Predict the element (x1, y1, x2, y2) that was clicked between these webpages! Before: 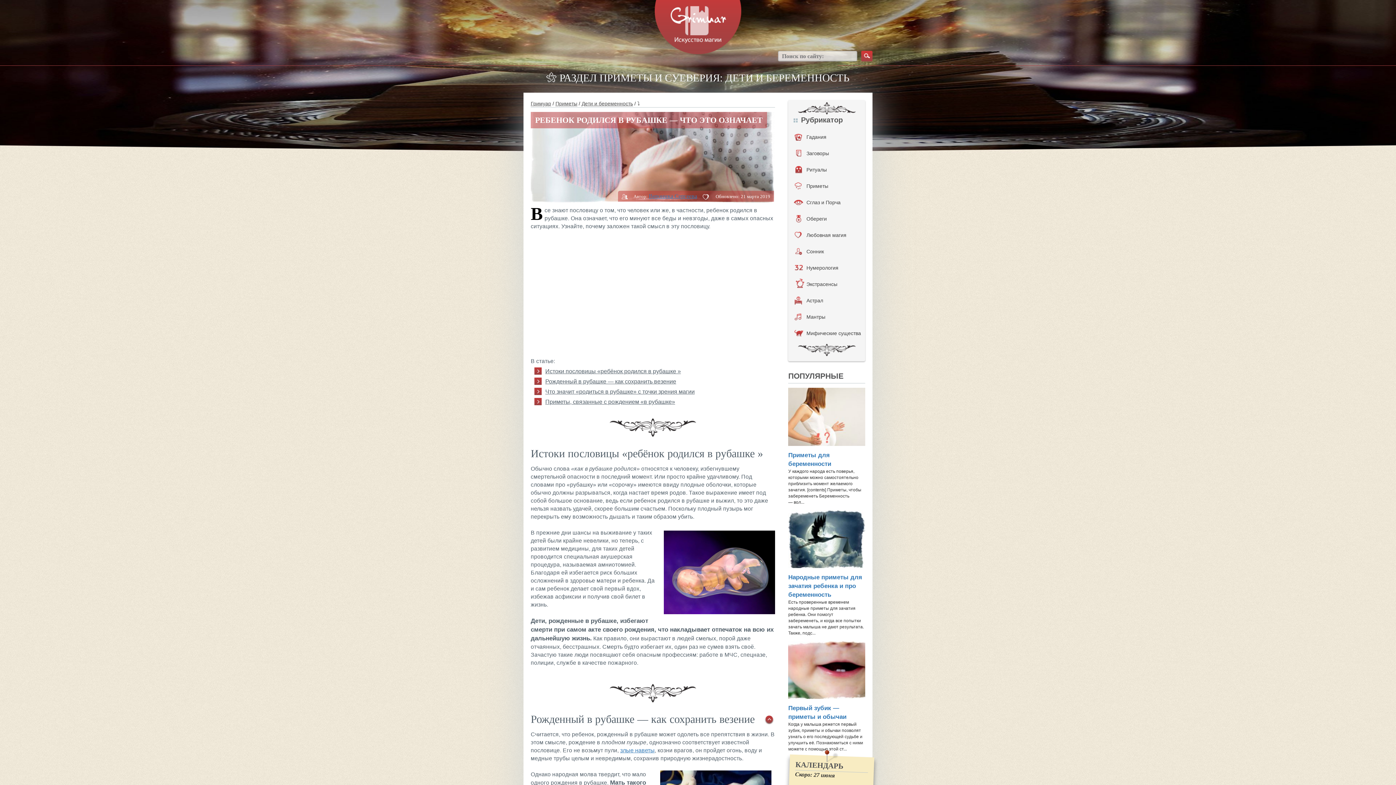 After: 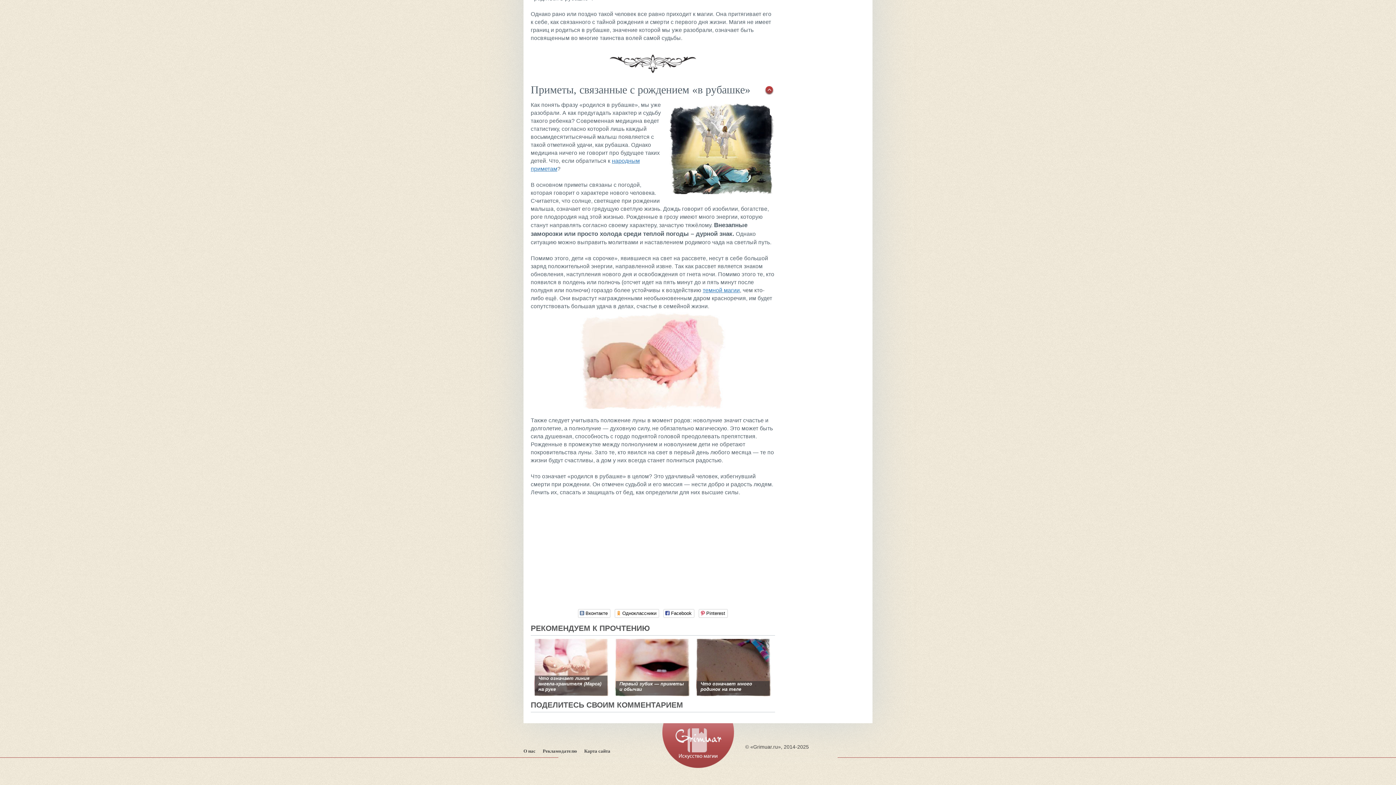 Action: label: Приметы, связанные с рождением «в рубашке» bbox: (545, 399, 675, 405)